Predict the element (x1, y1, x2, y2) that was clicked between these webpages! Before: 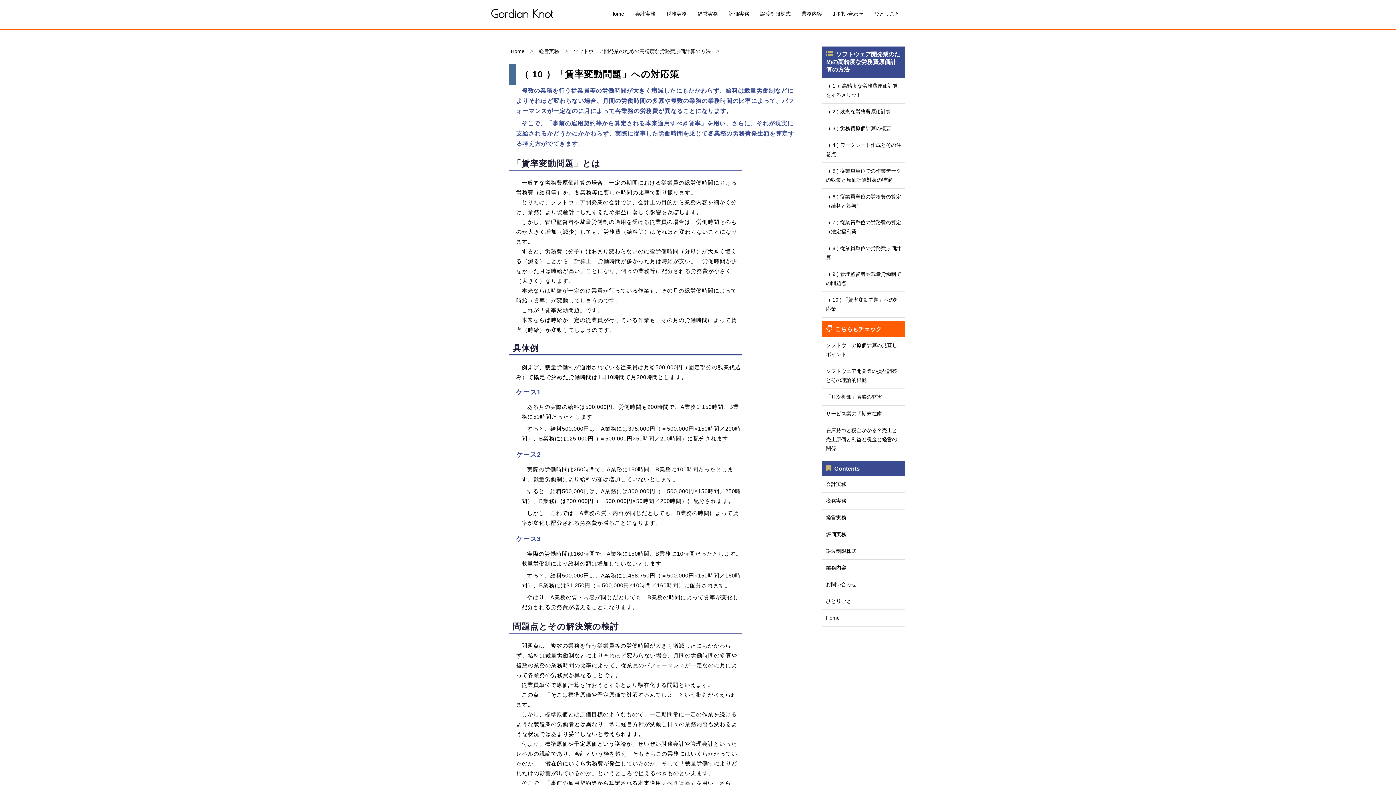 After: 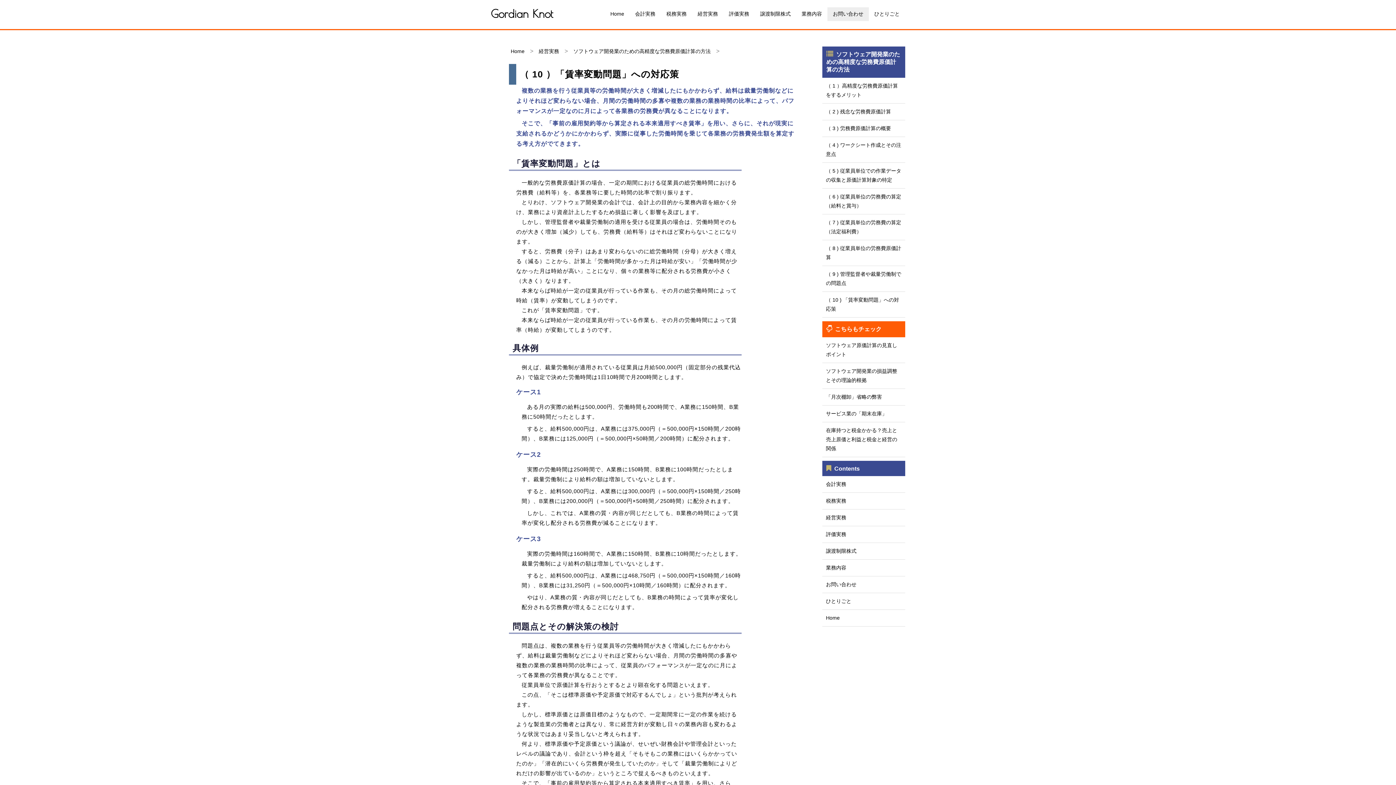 Action: label: お問い合わせ bbox: (827, 7, 869, 21)